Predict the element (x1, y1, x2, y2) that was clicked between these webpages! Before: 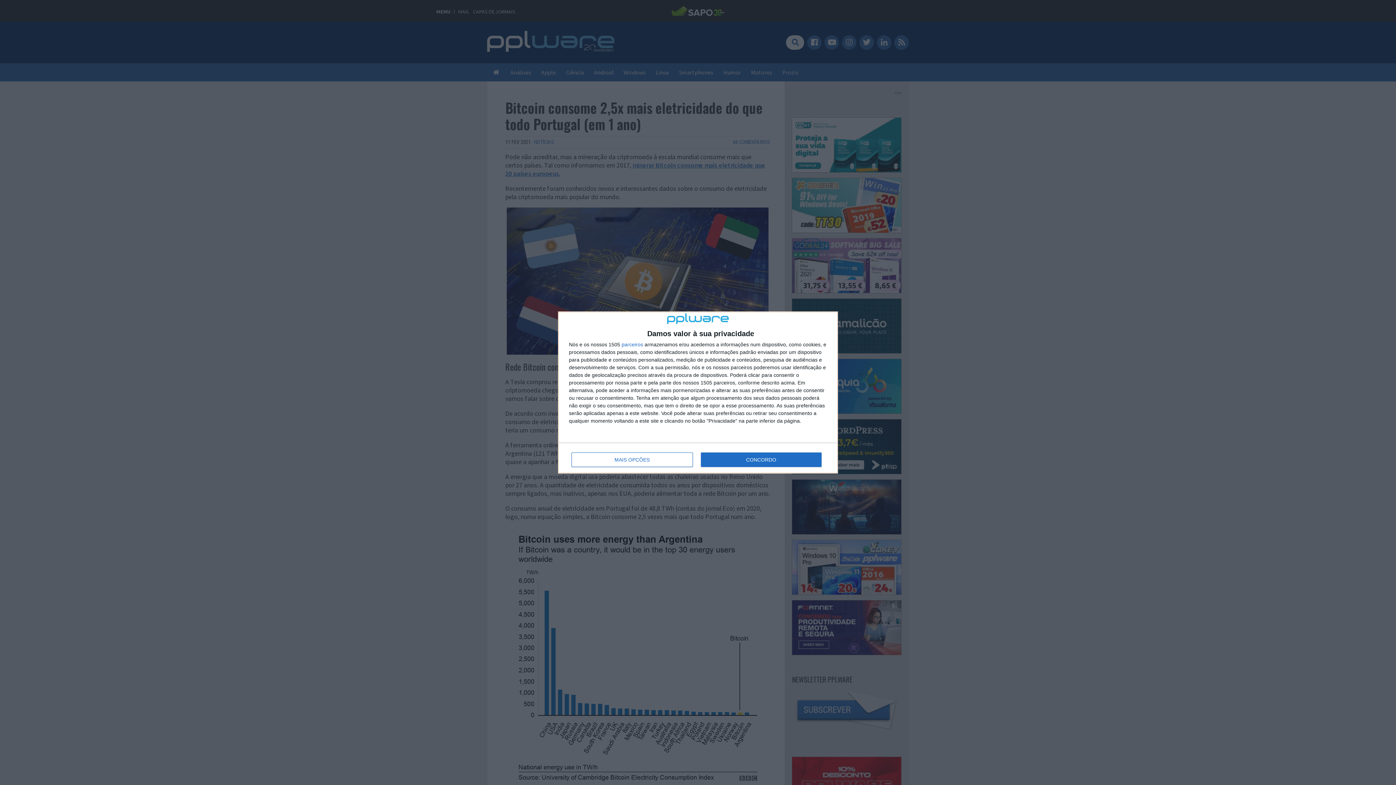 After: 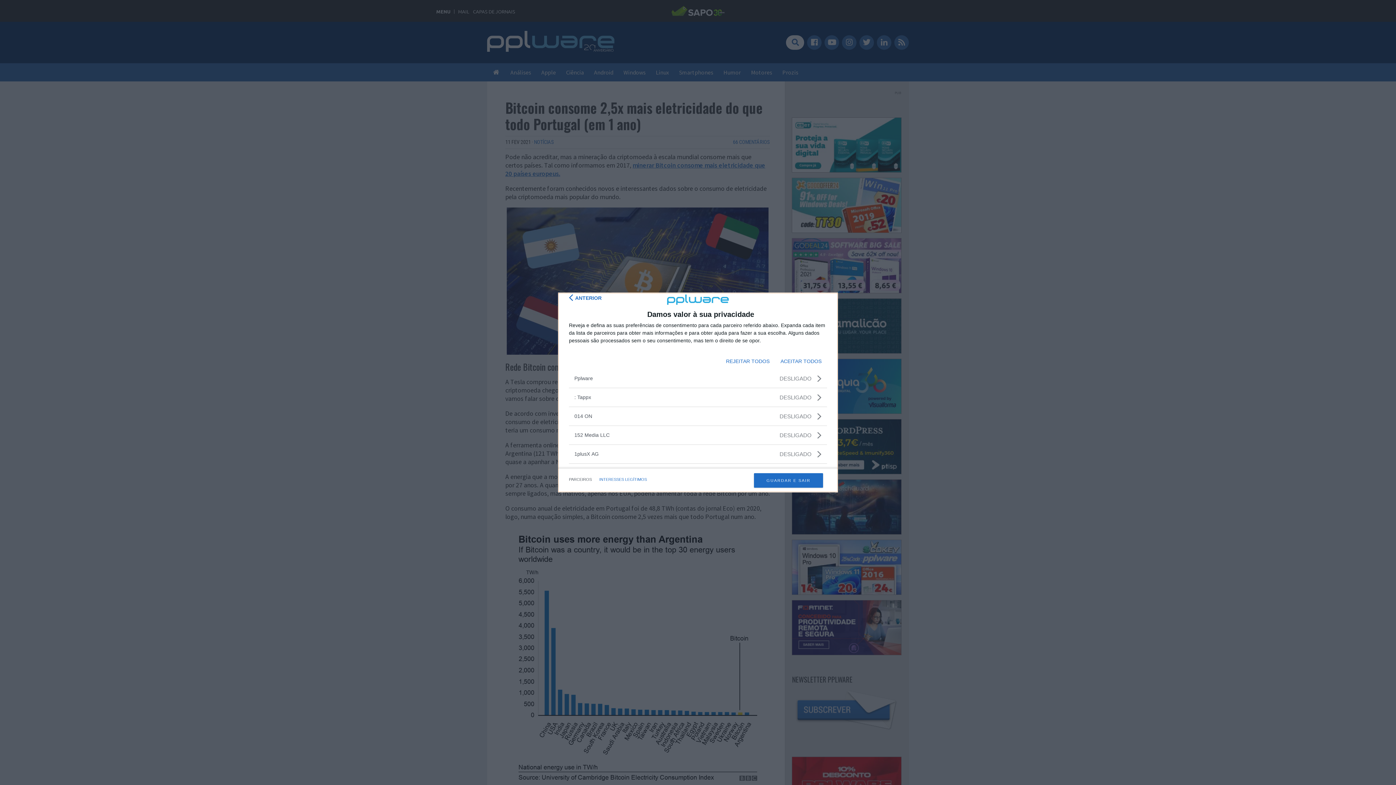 Action: label: parceiros bbox: (621, 342, 643, 347)